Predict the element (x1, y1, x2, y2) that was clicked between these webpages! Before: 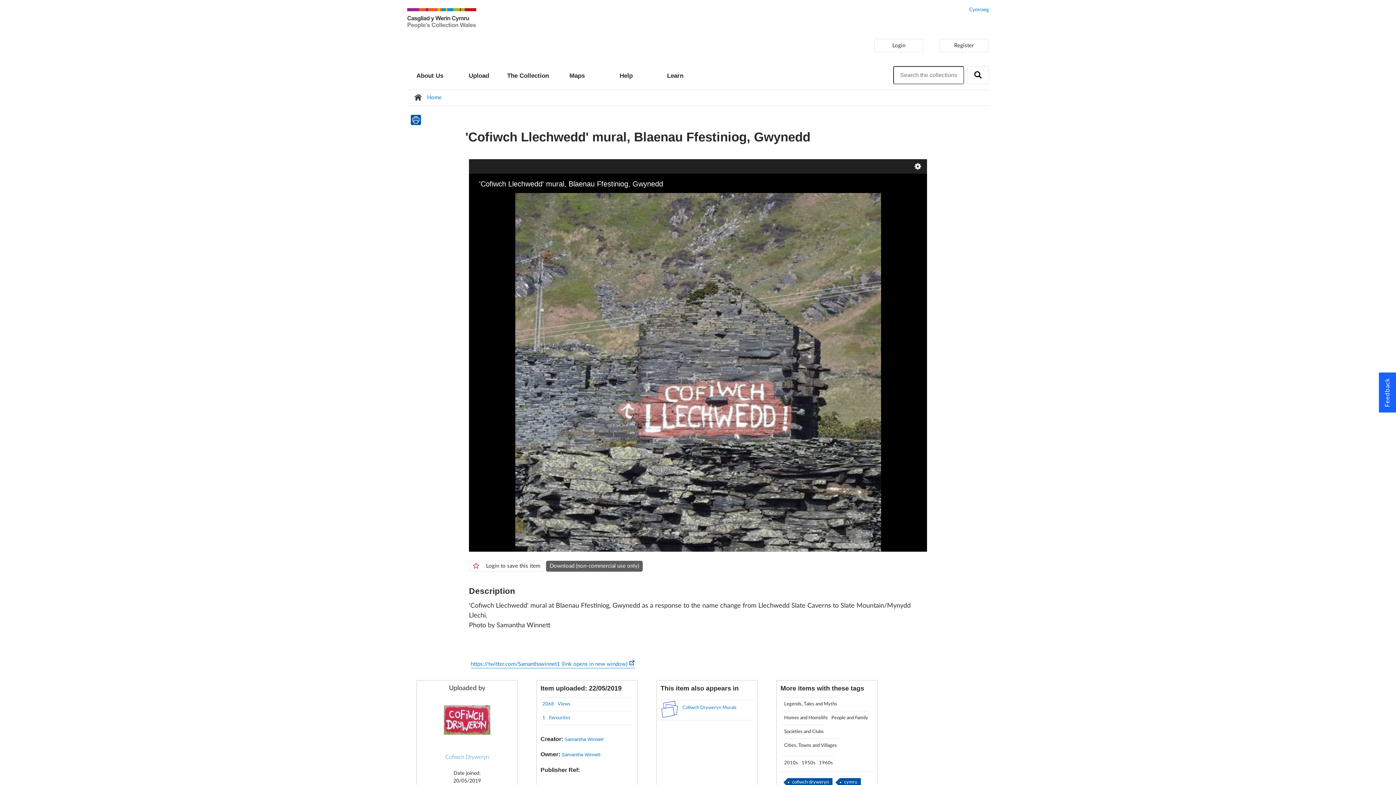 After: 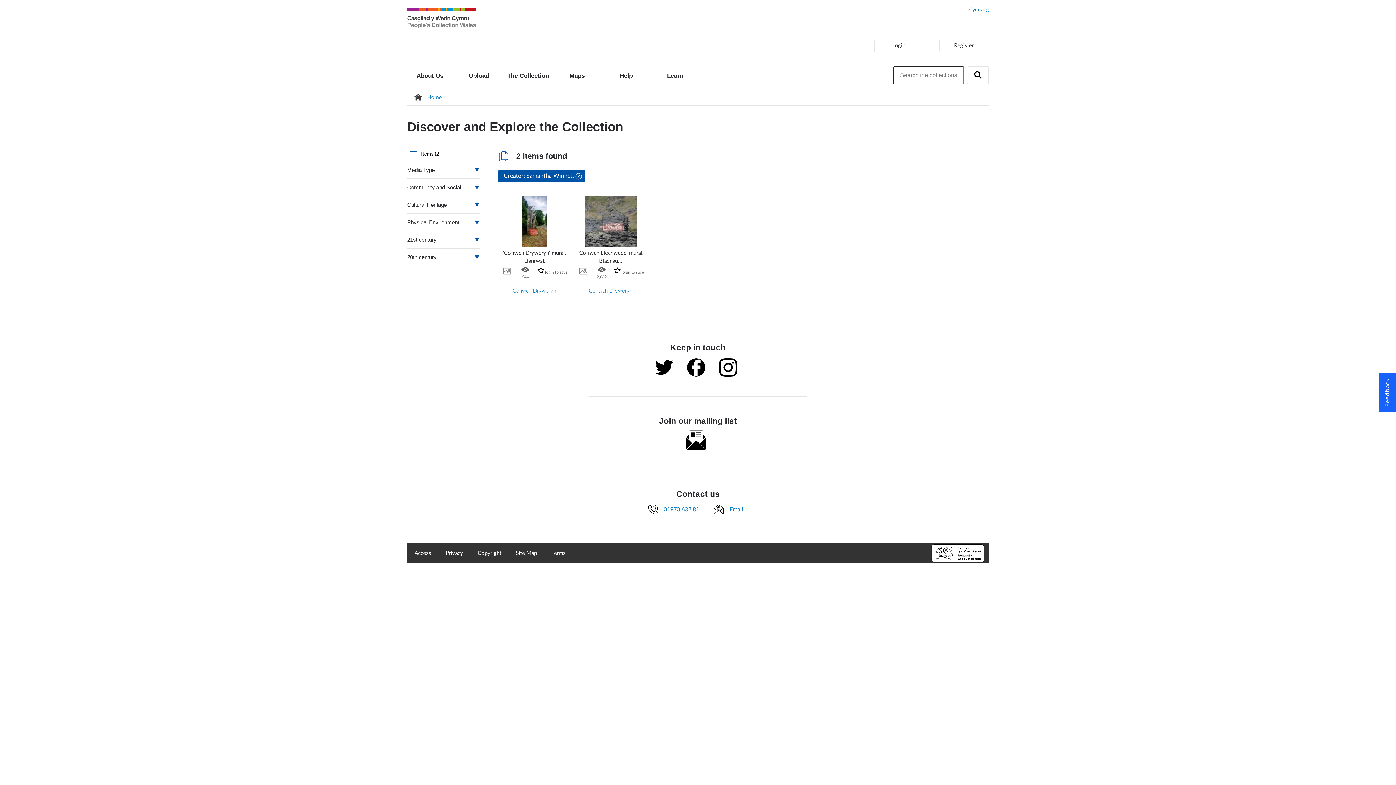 Action: label: Samantha Winnett bbox: (564, 737, 603, 742)